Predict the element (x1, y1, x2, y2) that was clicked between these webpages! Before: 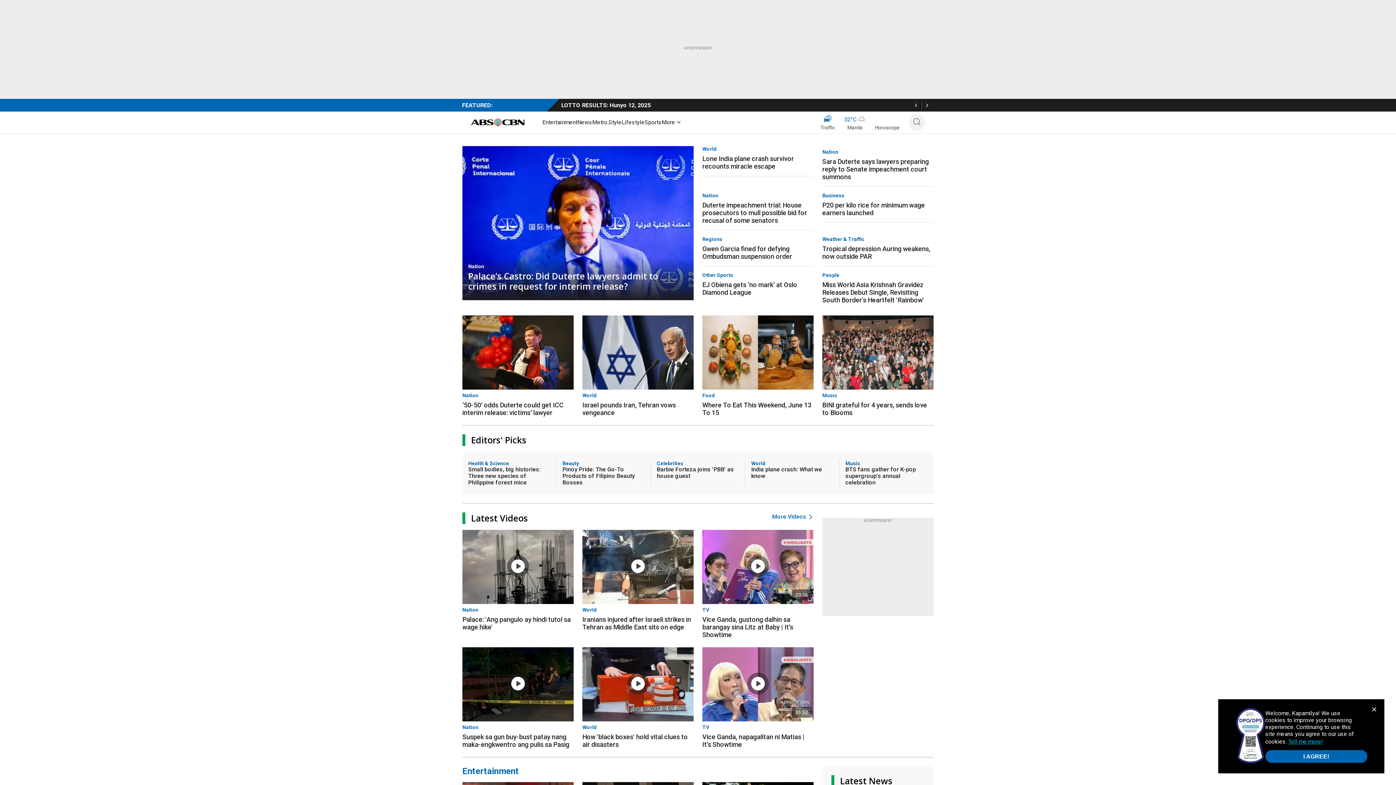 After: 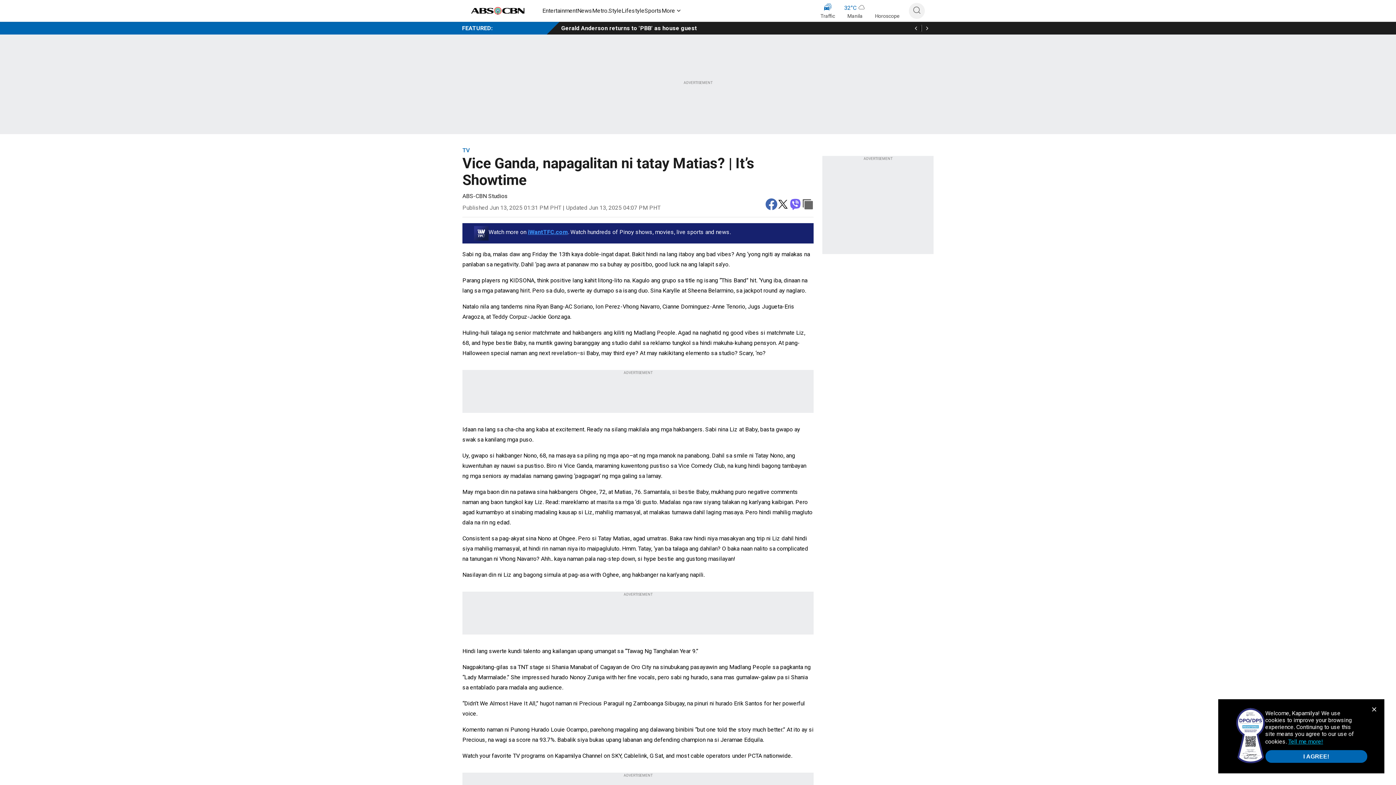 Action: bbox: (702, 647, 813, 721) label: 01:52